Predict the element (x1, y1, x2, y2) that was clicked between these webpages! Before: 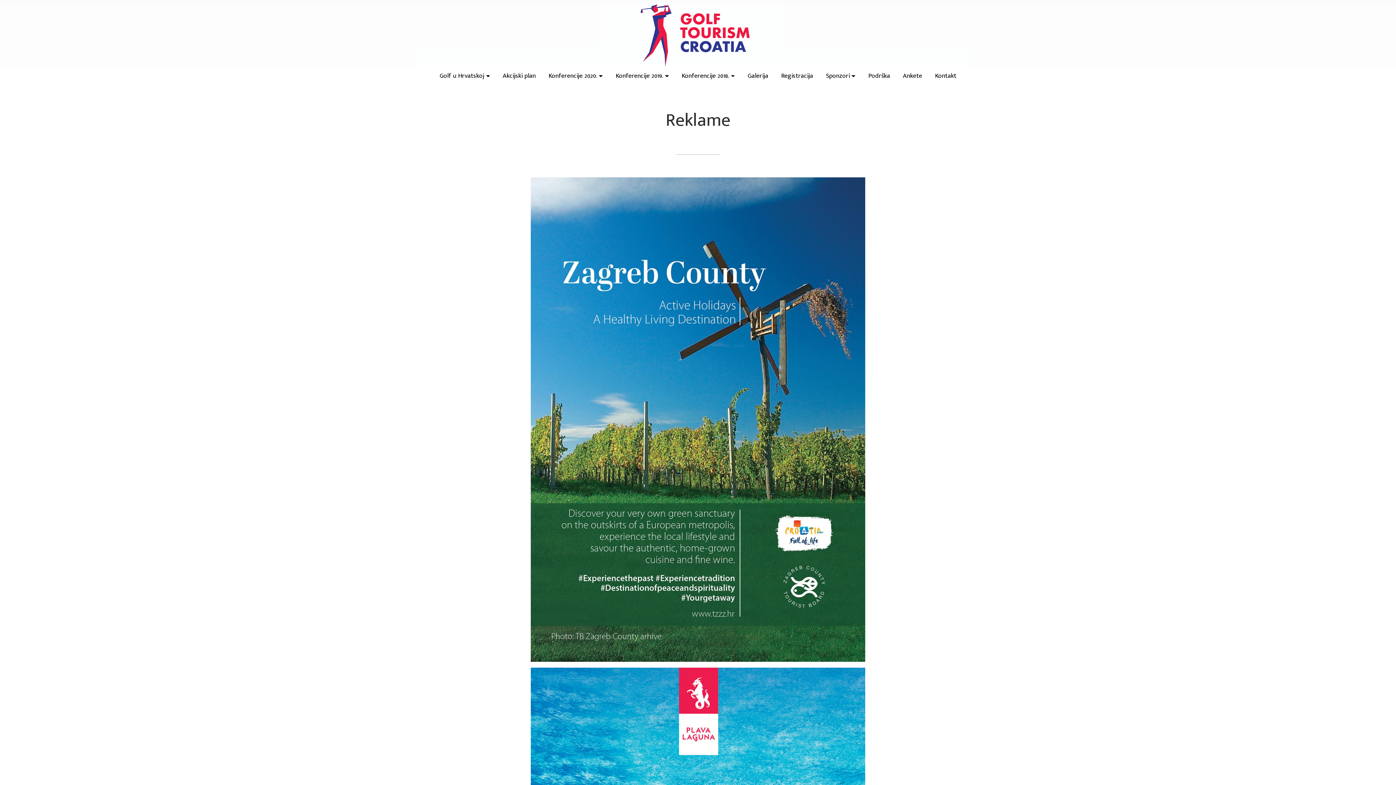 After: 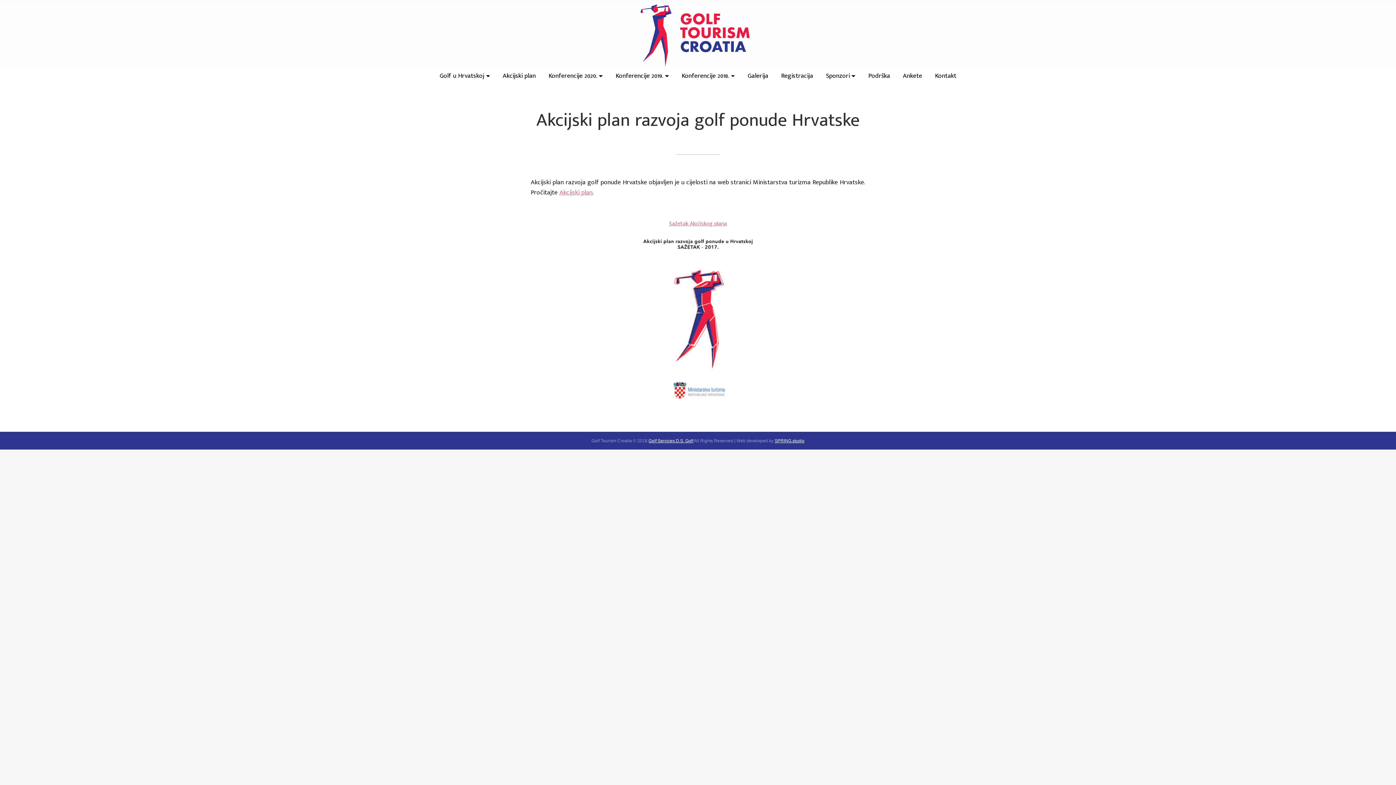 Action: label: Akcijski plan bbox: (496, 68, 542, 84)